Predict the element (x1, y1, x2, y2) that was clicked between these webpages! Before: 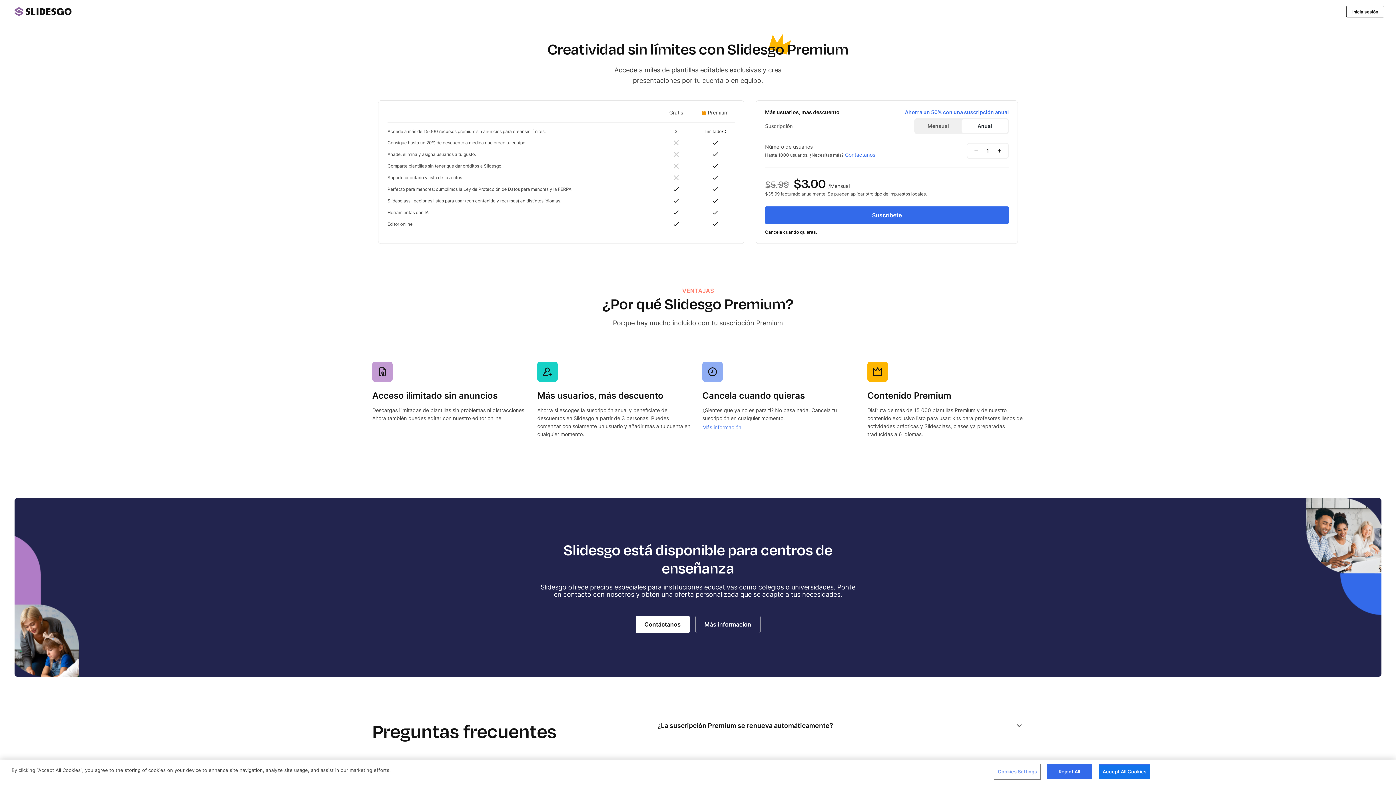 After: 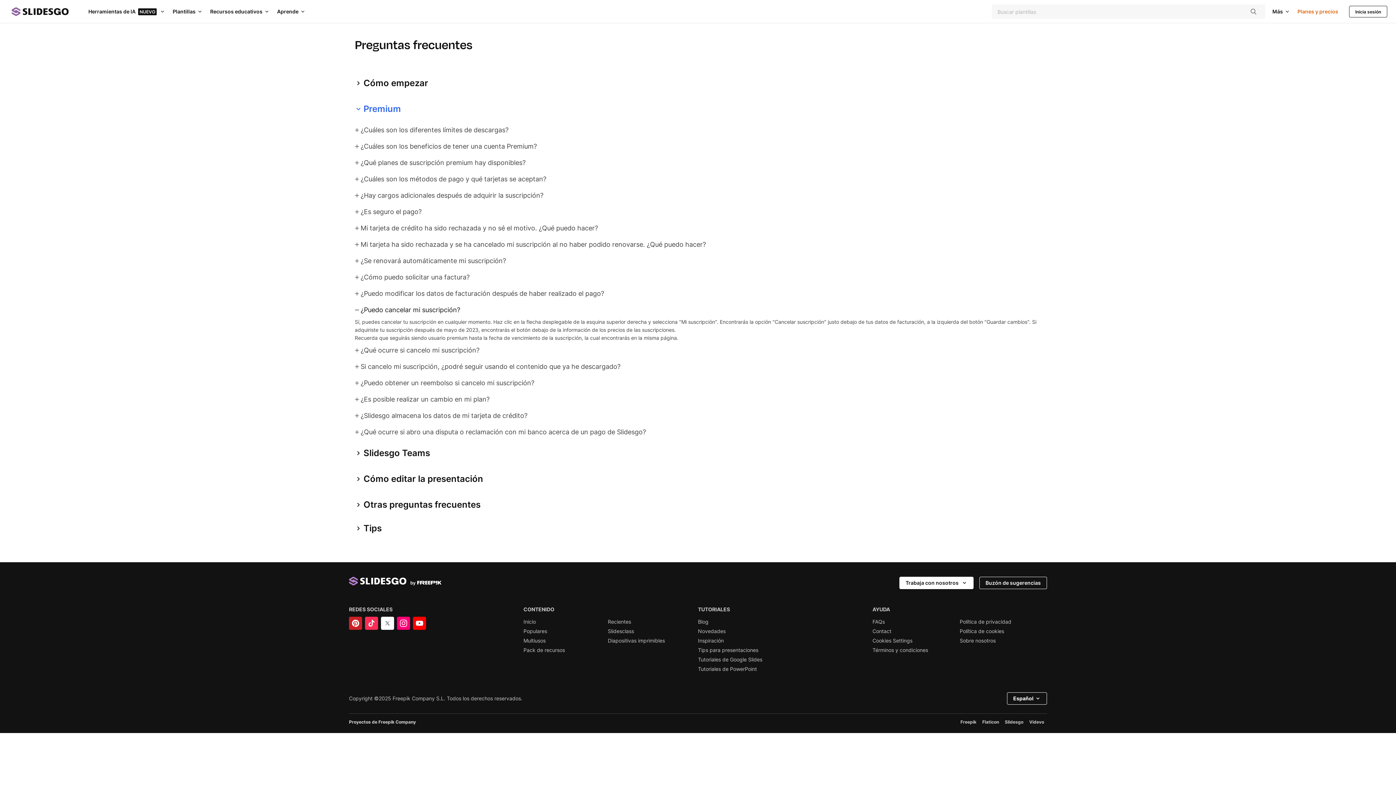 Action: bbox: (702, 424, 741, 430) label: Más información